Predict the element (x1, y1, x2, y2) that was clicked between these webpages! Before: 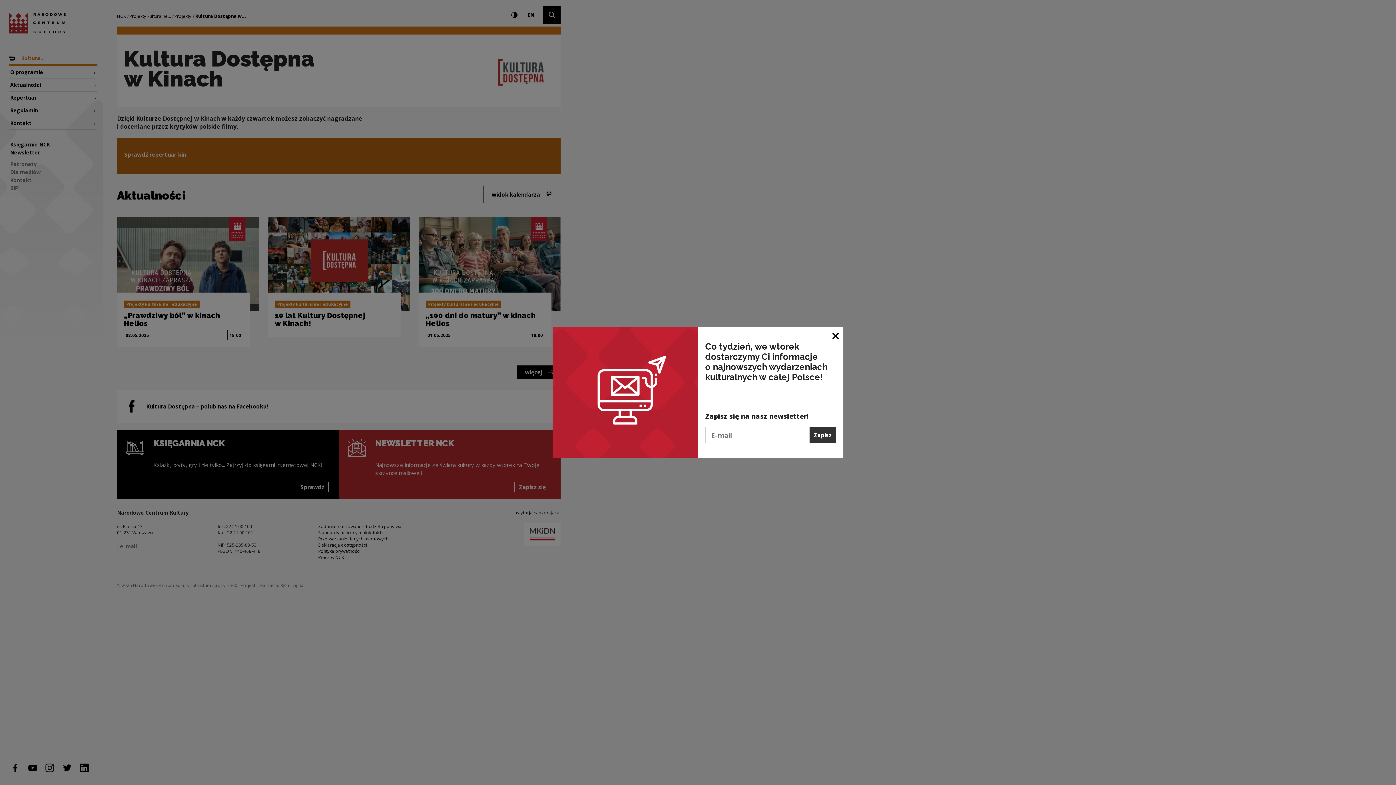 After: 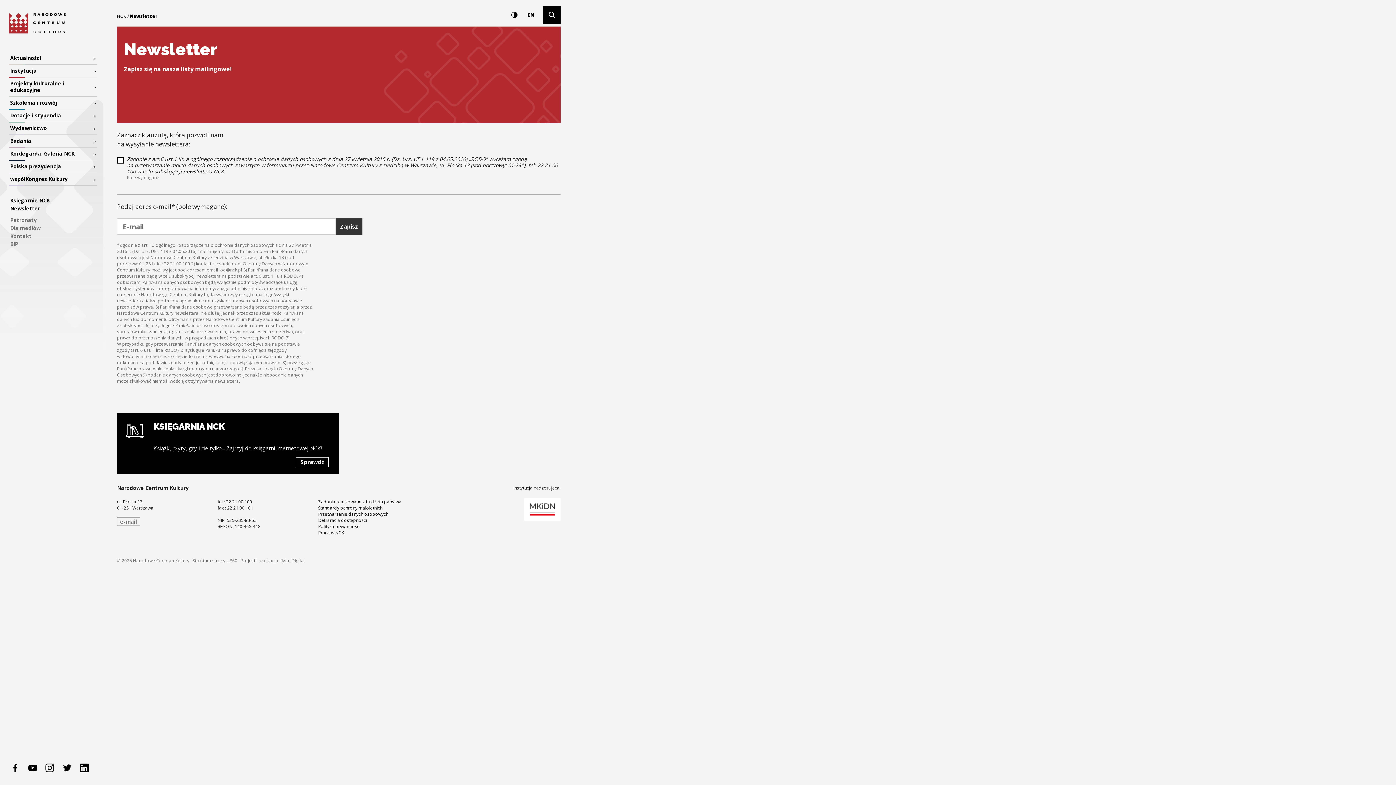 Action: label: Zapisz bbox: (809, 427, 836, 443)